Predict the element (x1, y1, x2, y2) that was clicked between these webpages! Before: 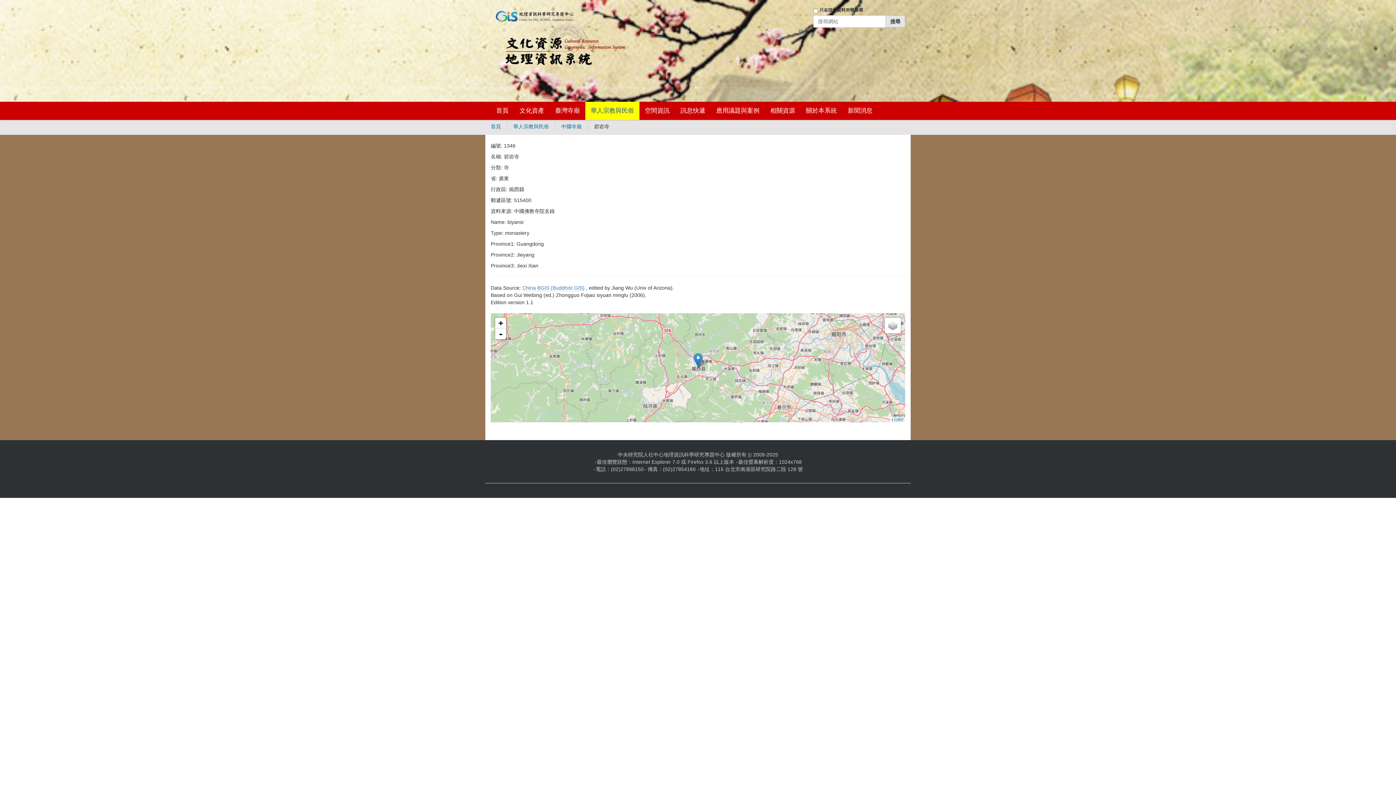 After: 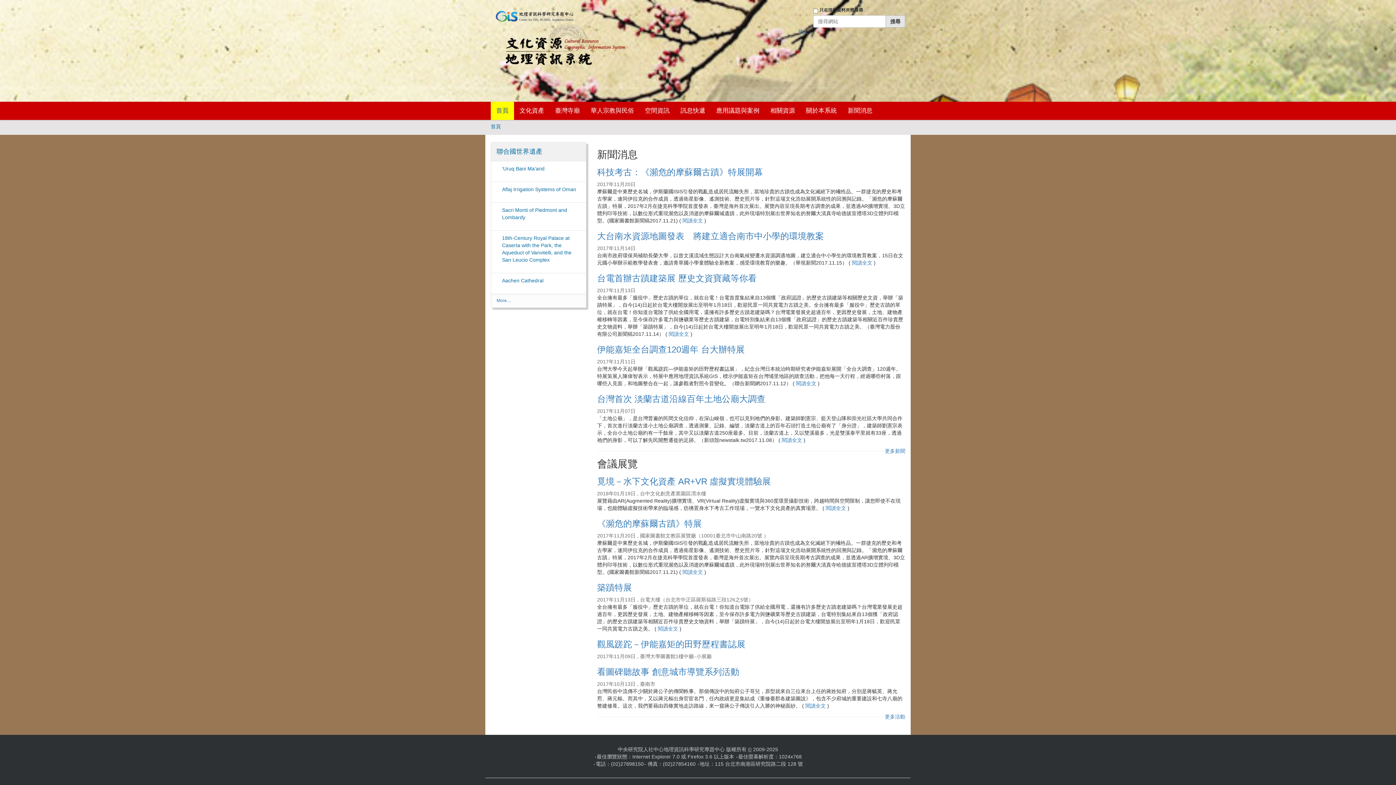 Action: bbox: (490, 123, 501, 129) label: 首頁